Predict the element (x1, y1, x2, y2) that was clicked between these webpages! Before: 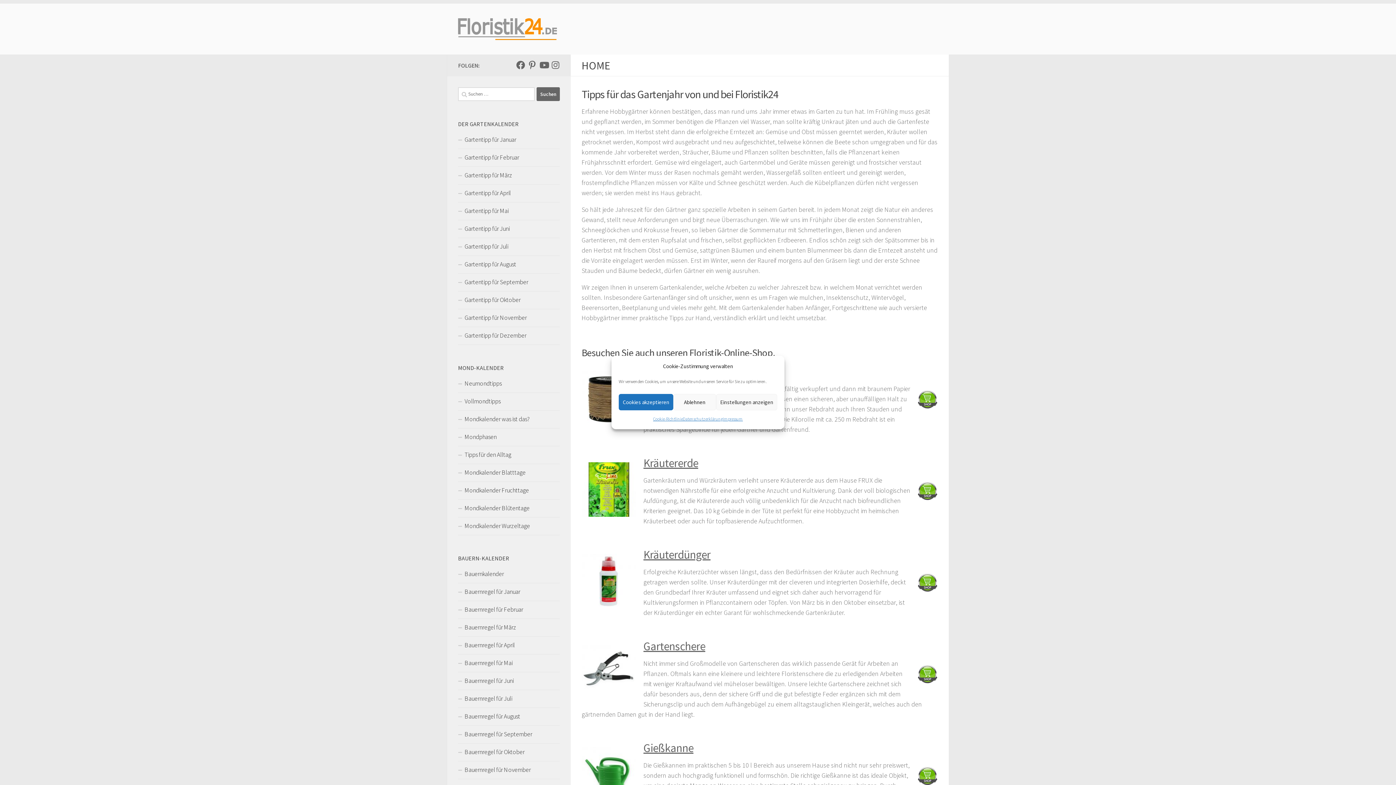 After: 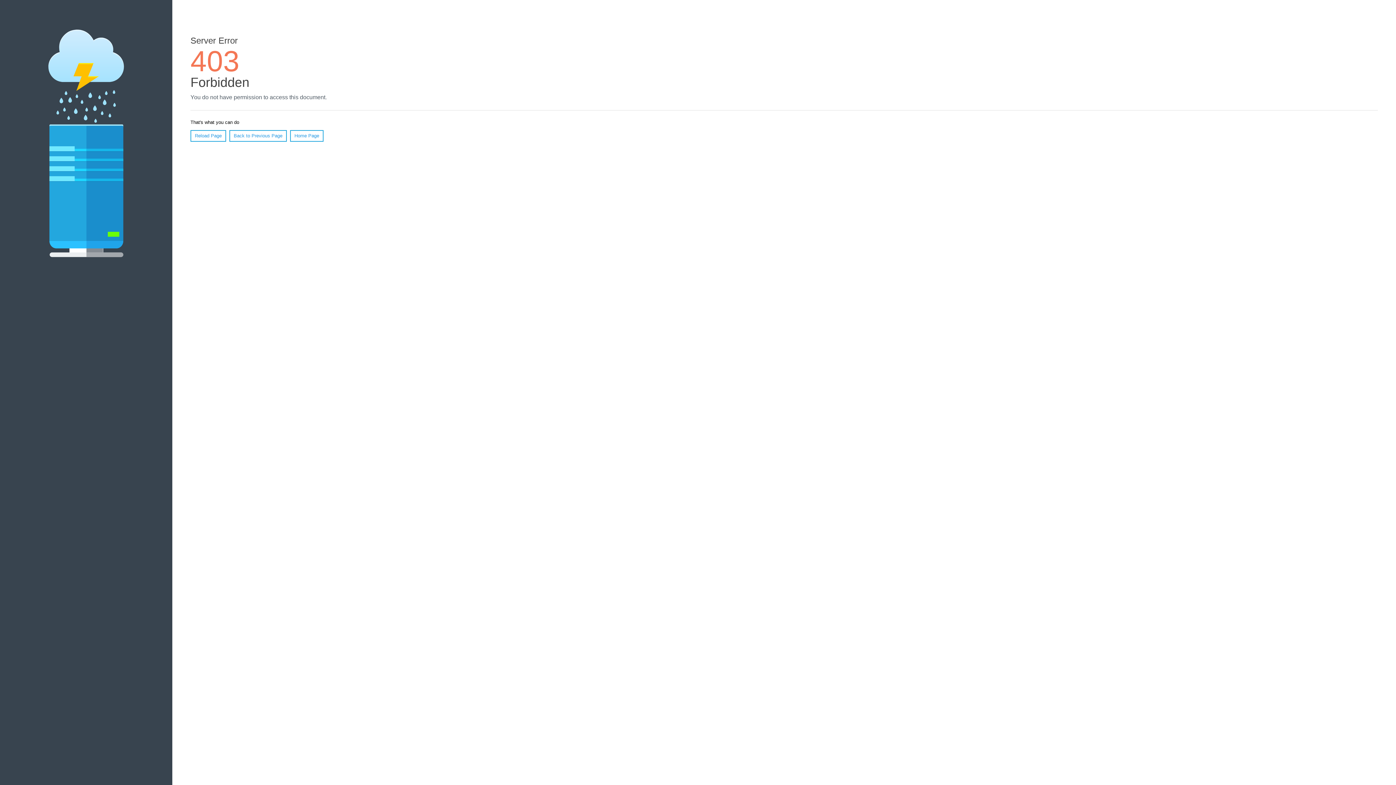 Action: label: Gartentipp für August bbox: (458, 256, 560, 273)